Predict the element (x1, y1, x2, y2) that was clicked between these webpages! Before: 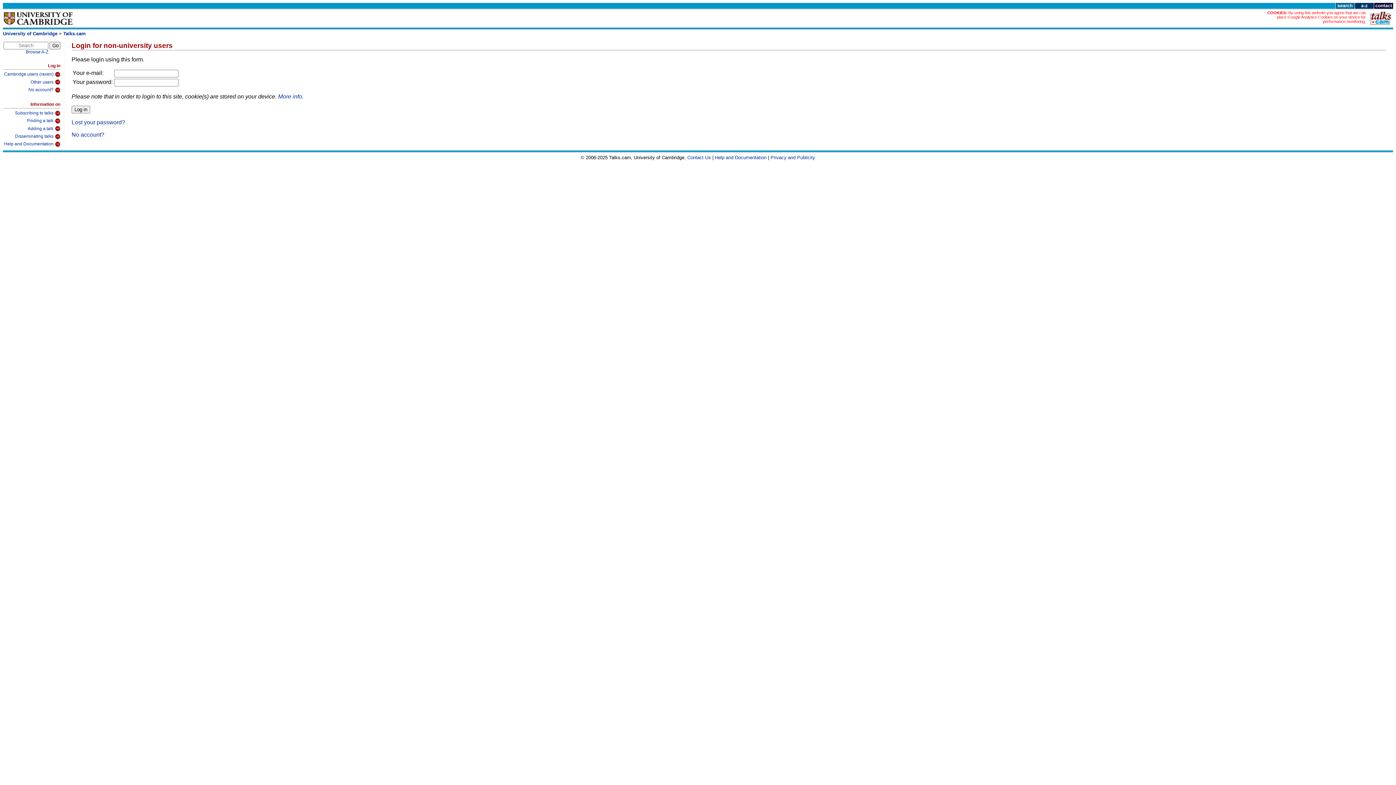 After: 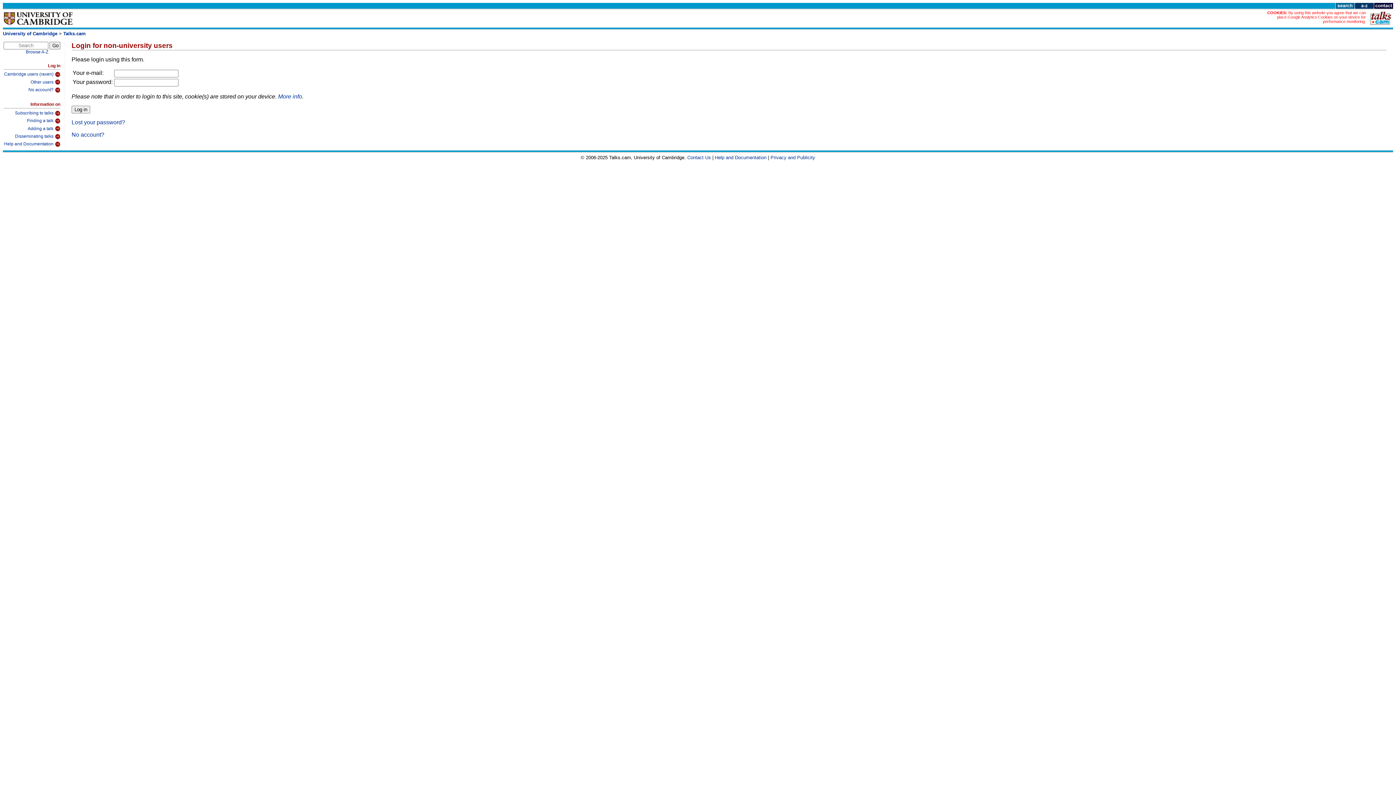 Action: bbox: (3, 77, 60, 85) label: Other users